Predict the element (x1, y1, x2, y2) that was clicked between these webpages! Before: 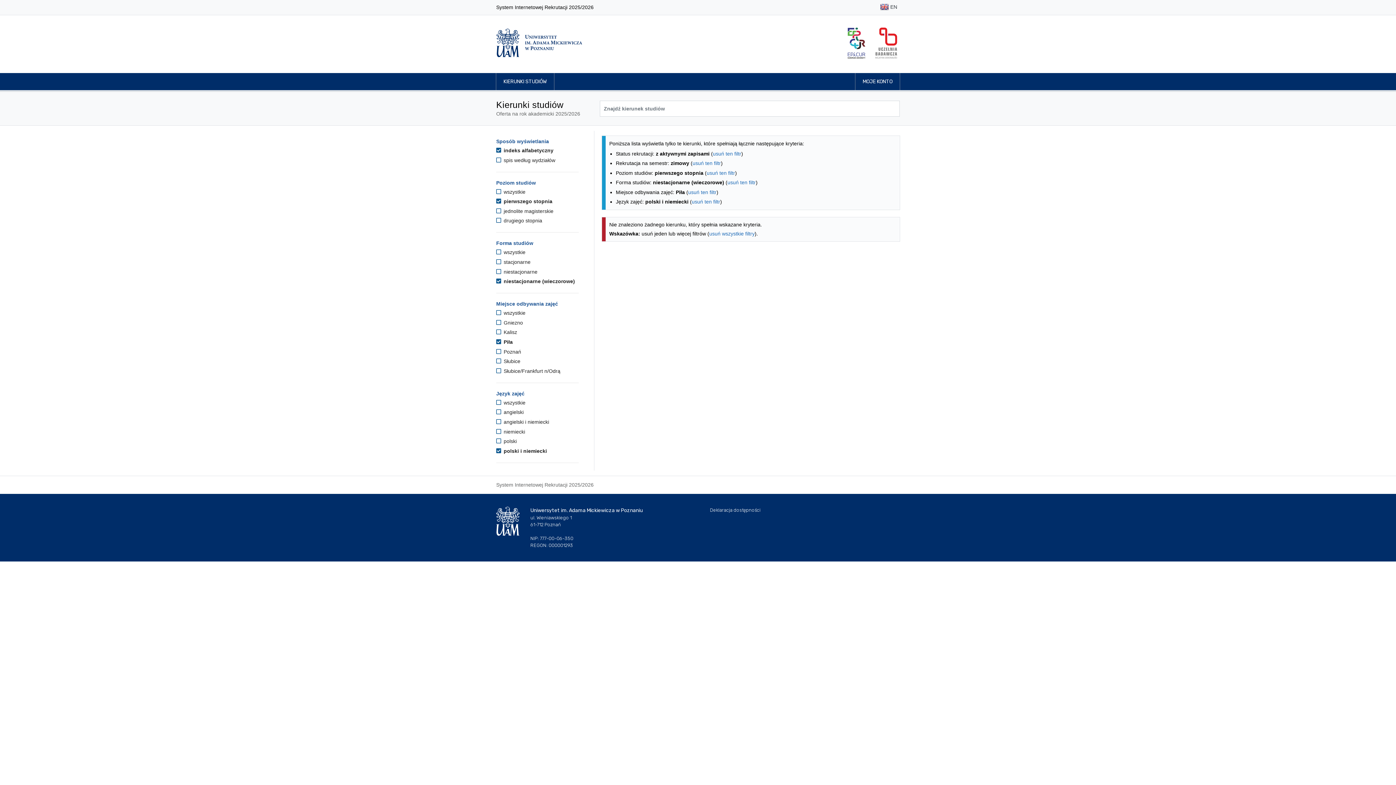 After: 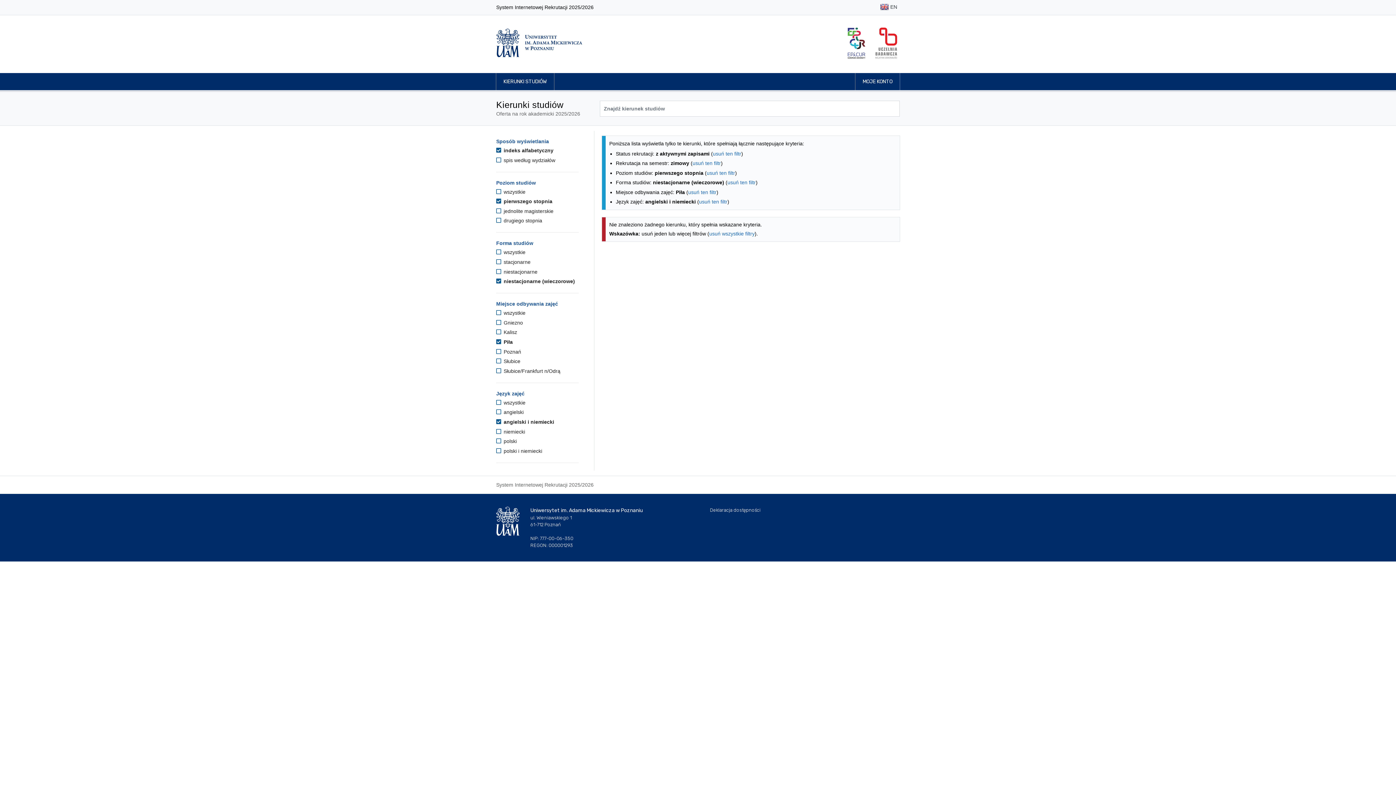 Action: bbox: (496, 419, 549, 425) label:  angielski i niemiecki